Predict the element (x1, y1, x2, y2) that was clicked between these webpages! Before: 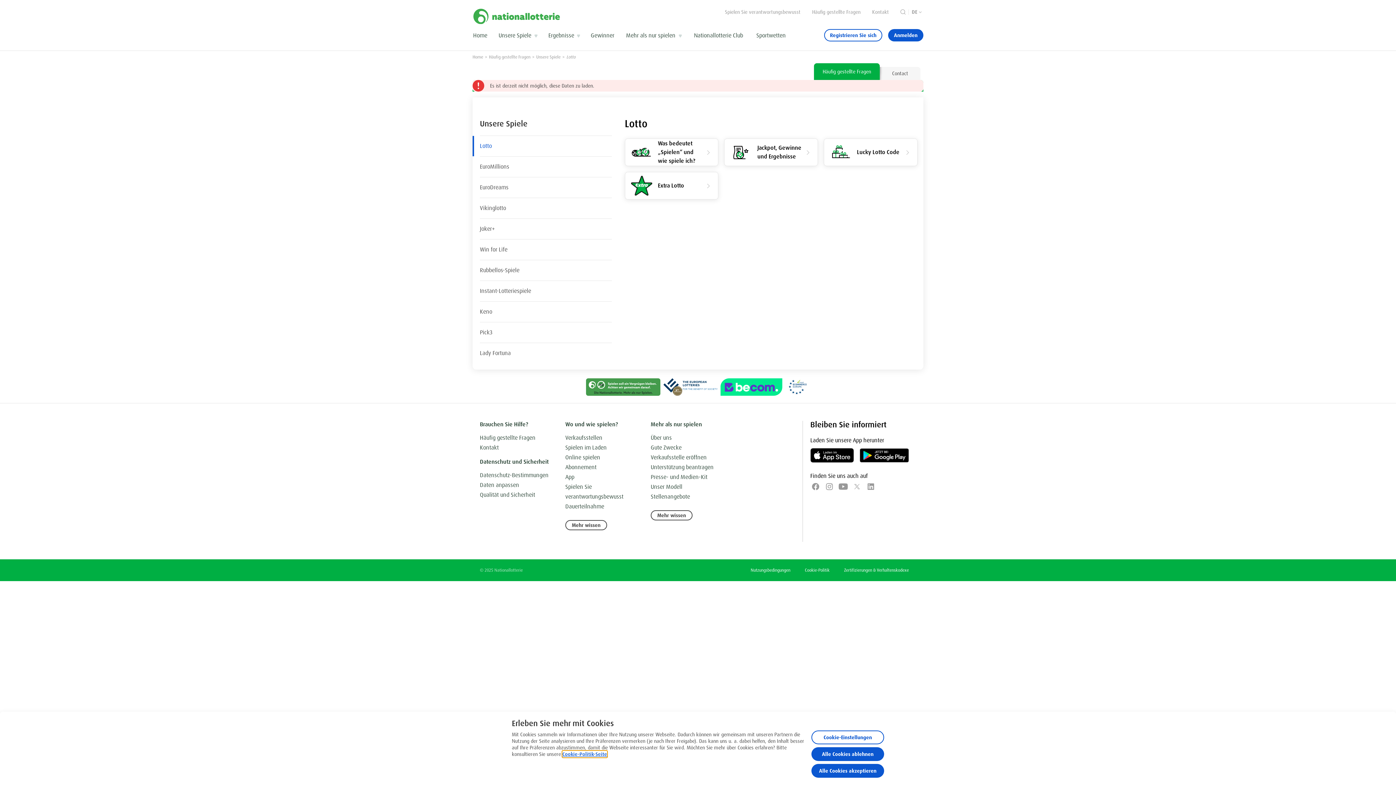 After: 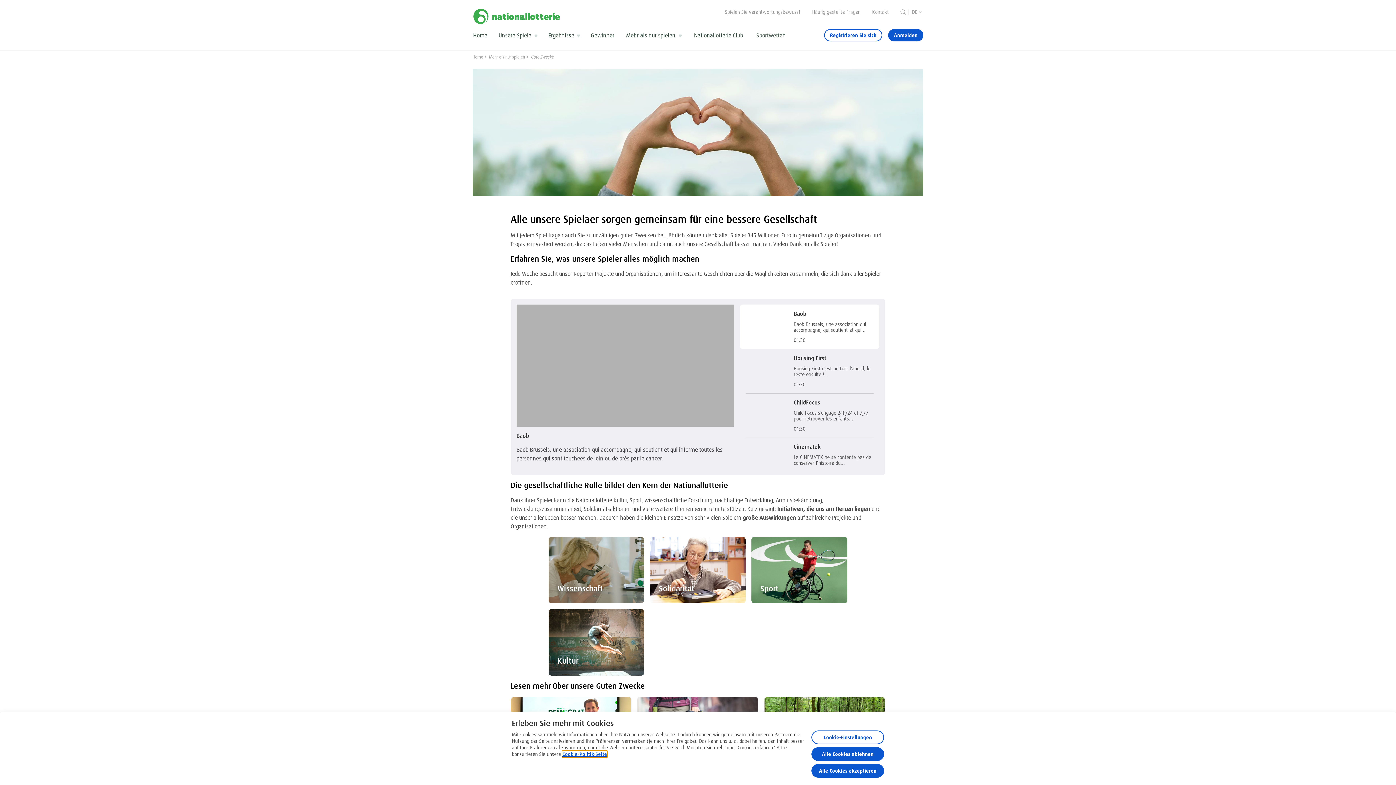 Action: label: Gute Zwecke bbox: (650, 444, 681, 451)